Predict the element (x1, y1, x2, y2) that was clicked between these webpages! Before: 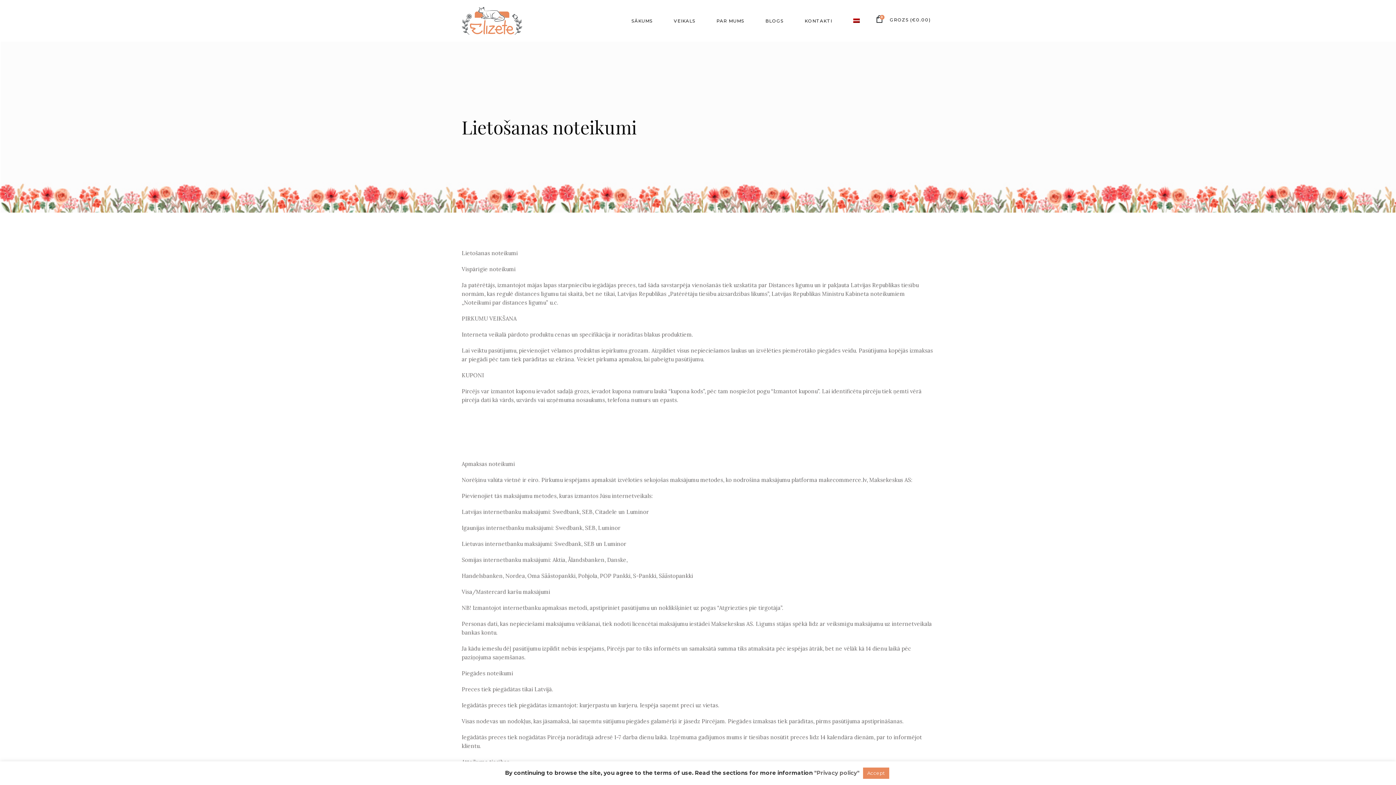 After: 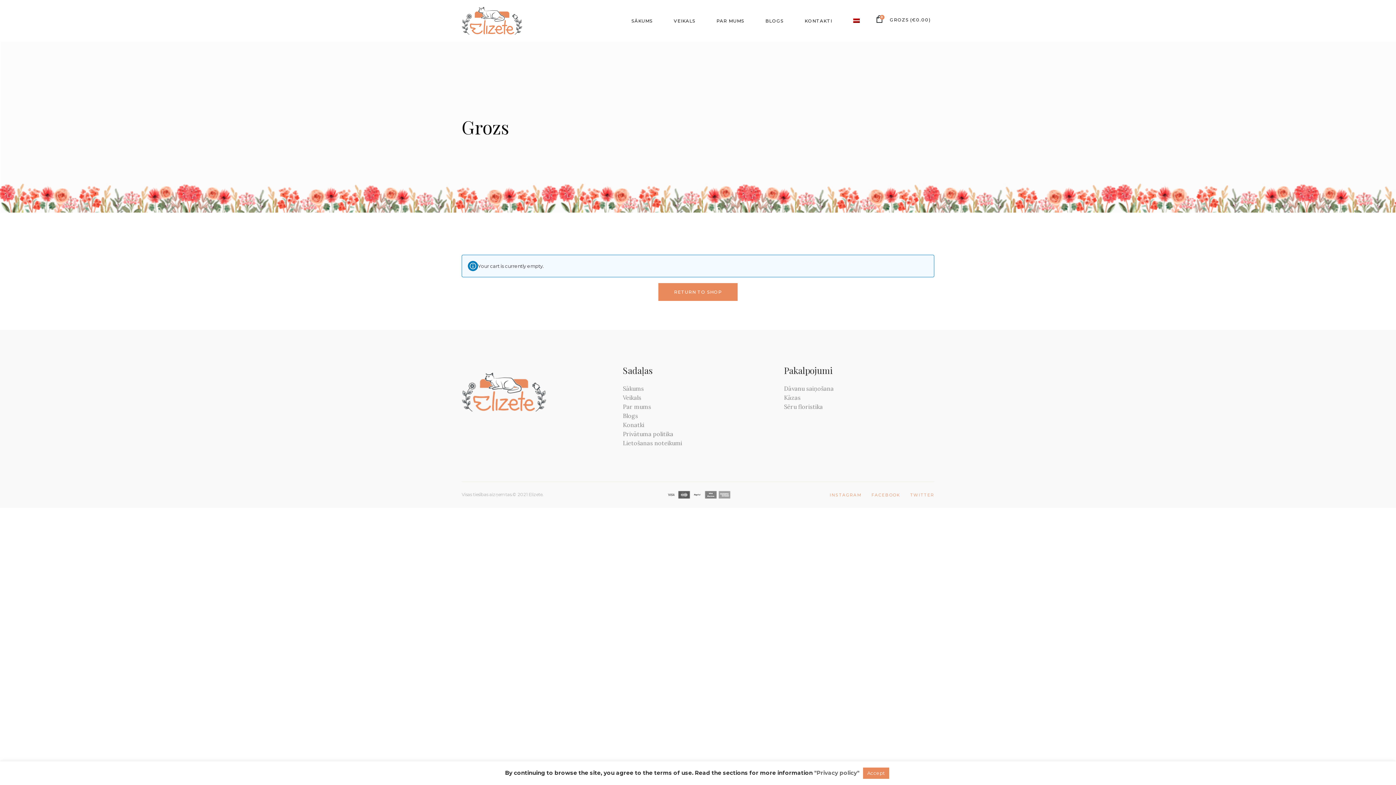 Action: label: 0
 CART (€0.00) bbox: (875, 0, 930, 41)